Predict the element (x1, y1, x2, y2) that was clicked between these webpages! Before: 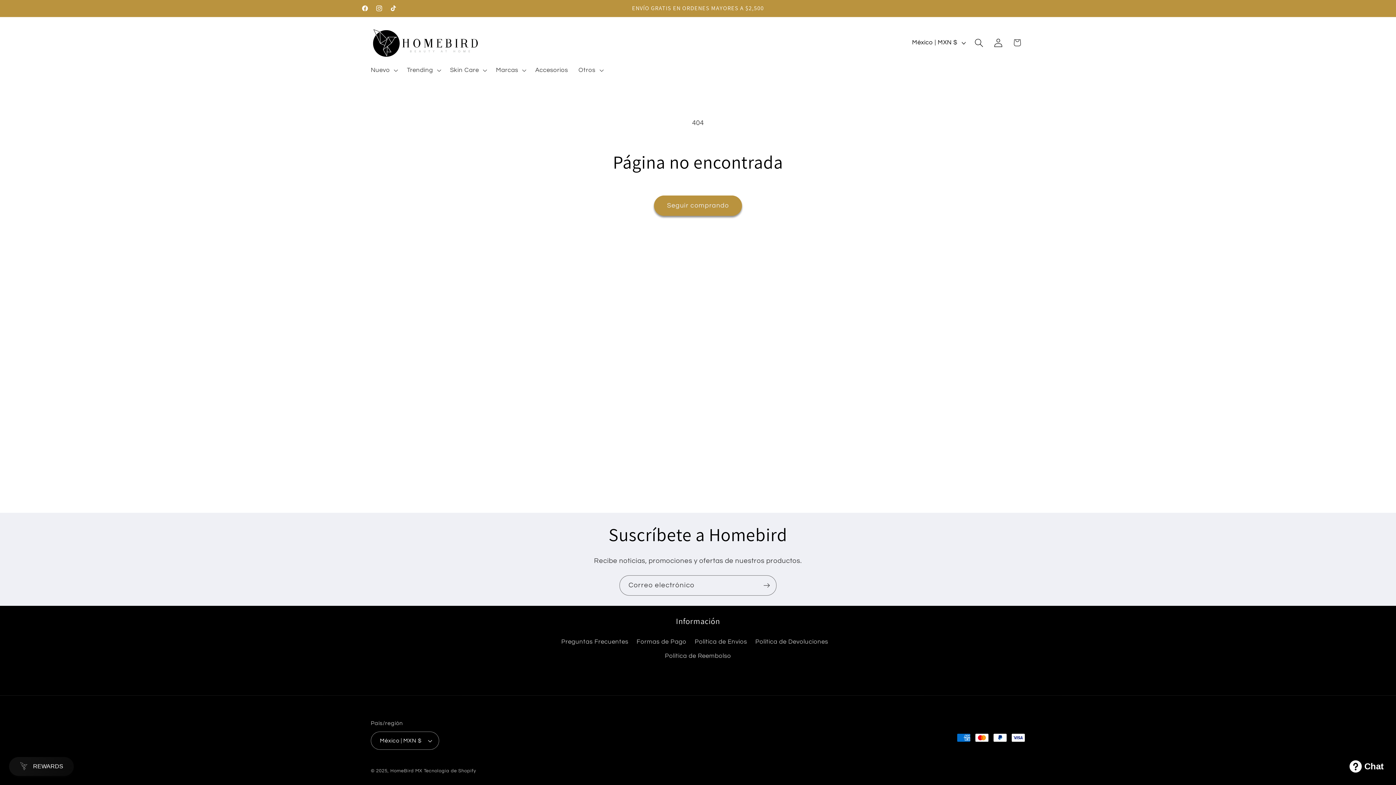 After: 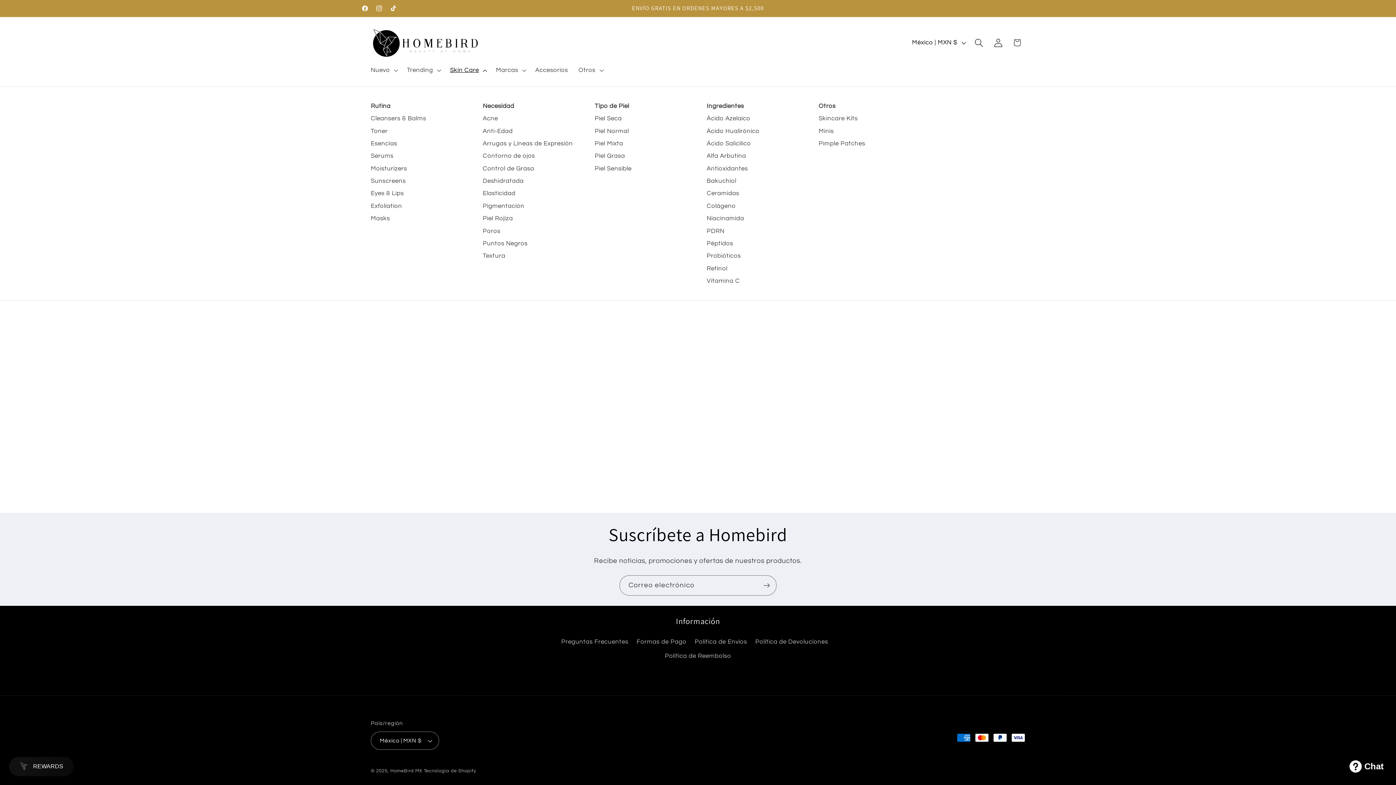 Action: bbox: (444, 61, 490, 79) label: Skin Care